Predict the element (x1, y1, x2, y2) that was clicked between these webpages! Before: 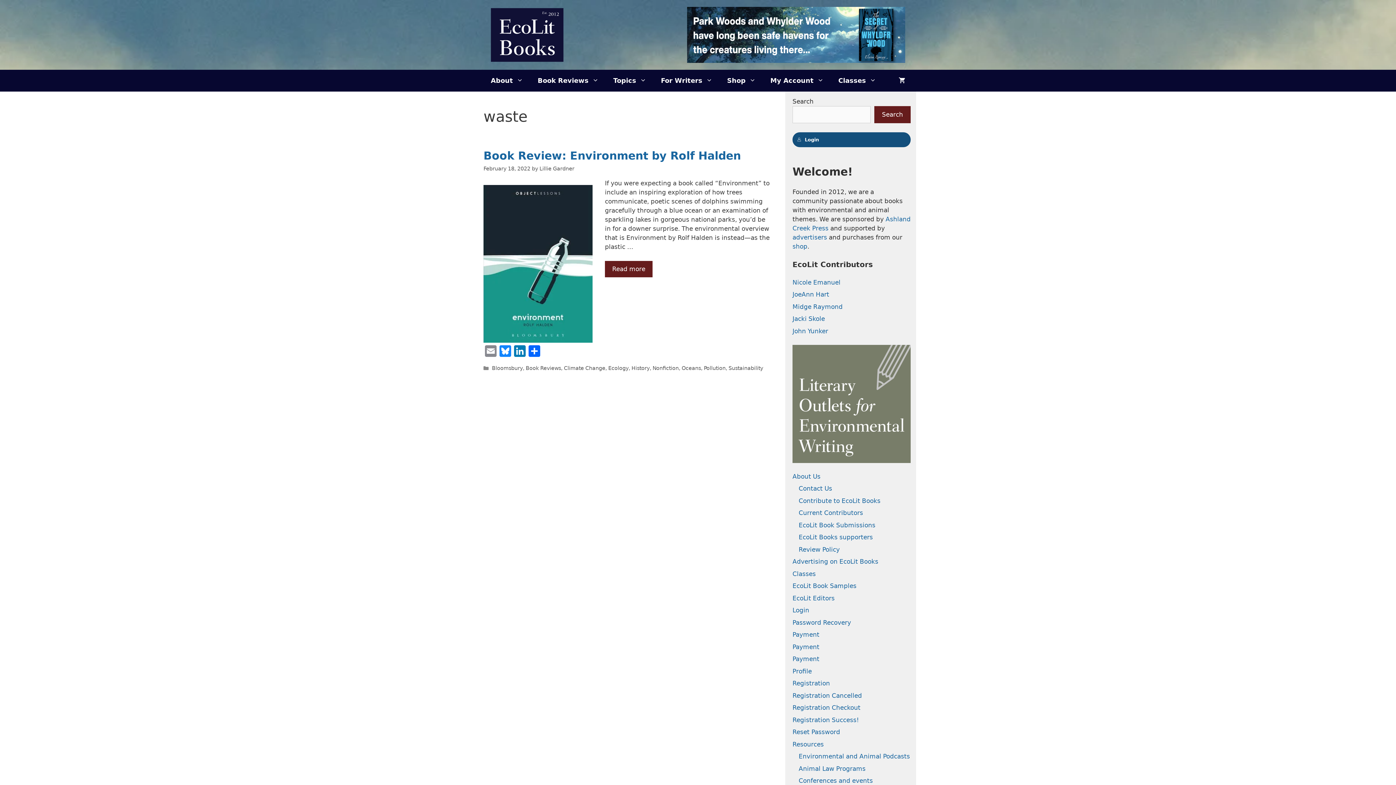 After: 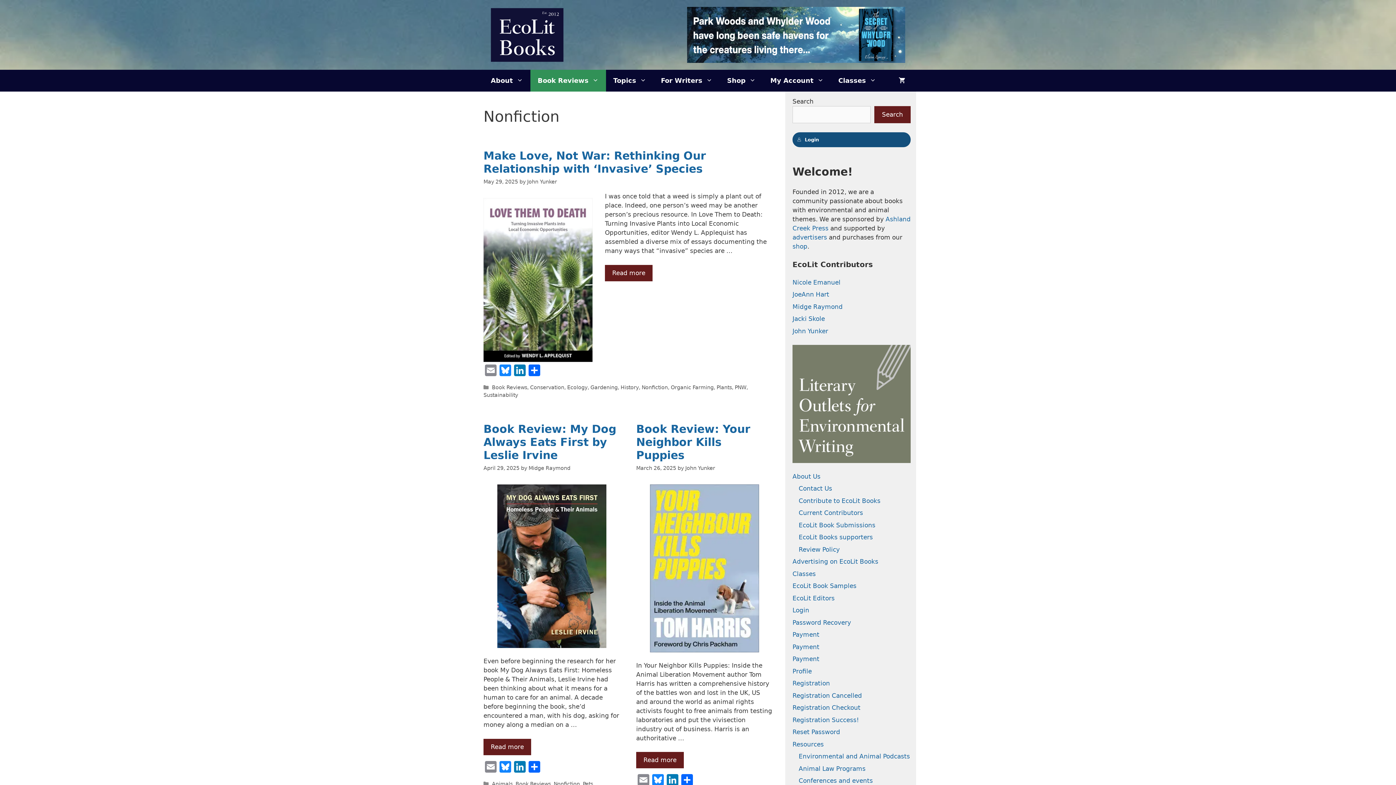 Action: label: Nonfiction bbox: (652, 365, 678, 371)